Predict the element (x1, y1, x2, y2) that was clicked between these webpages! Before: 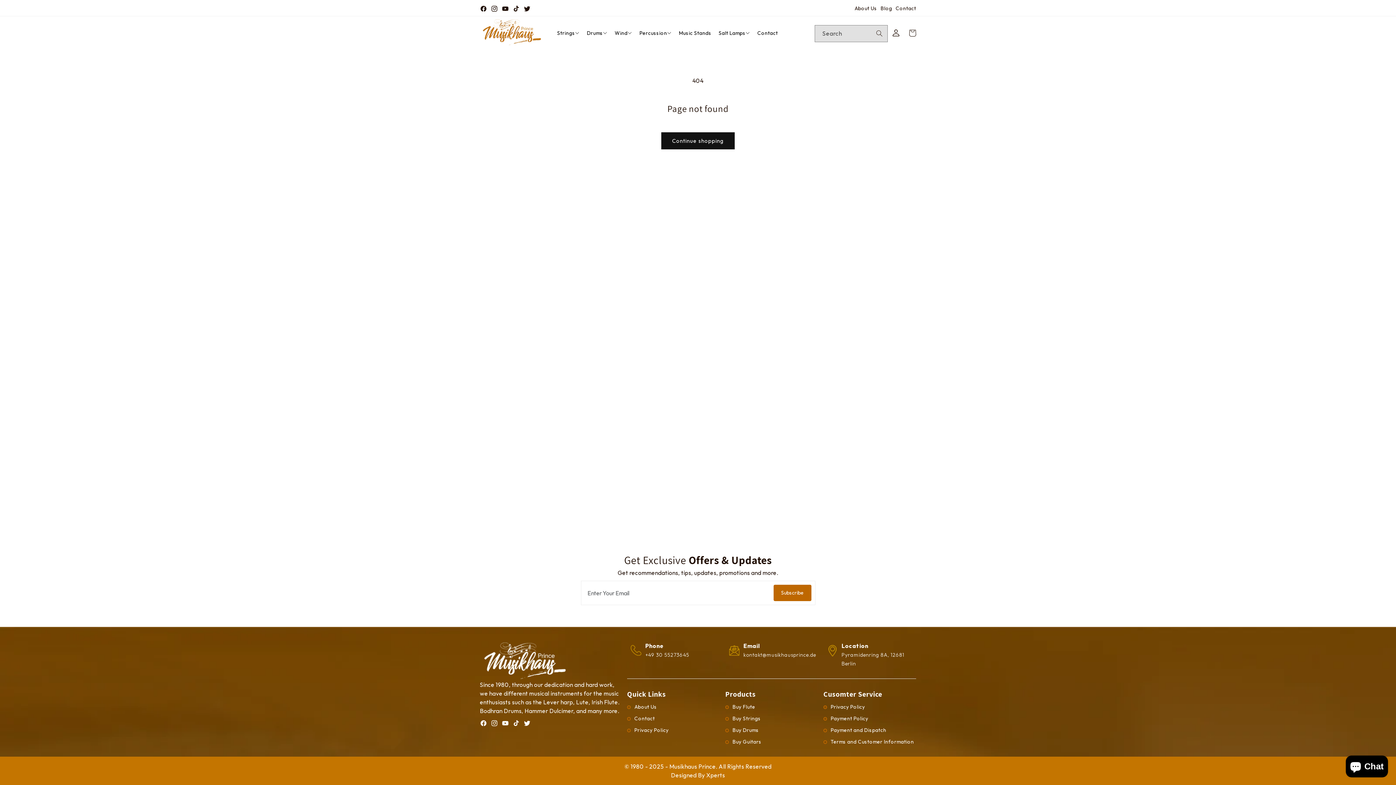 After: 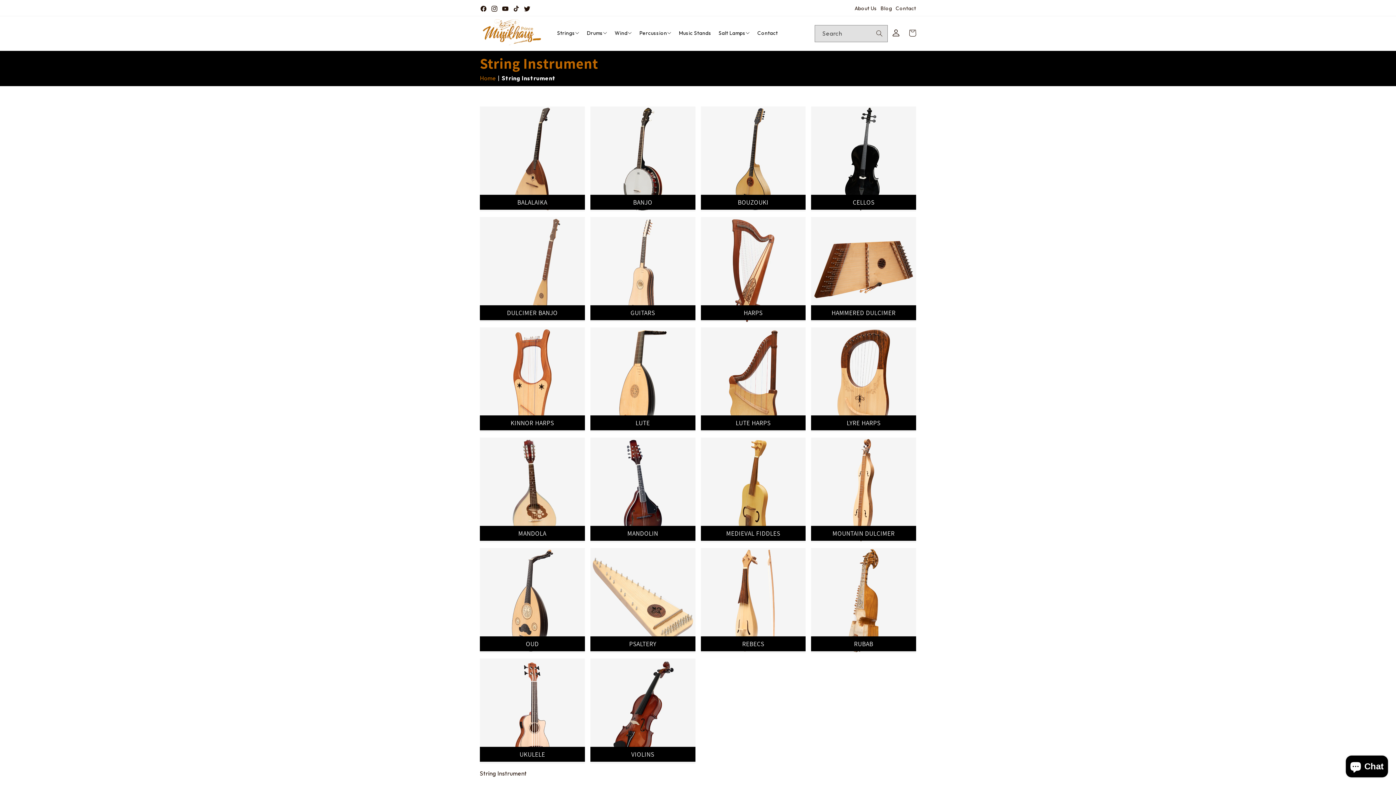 Action: label: Strings bbox: (553, 24, 583, 42)